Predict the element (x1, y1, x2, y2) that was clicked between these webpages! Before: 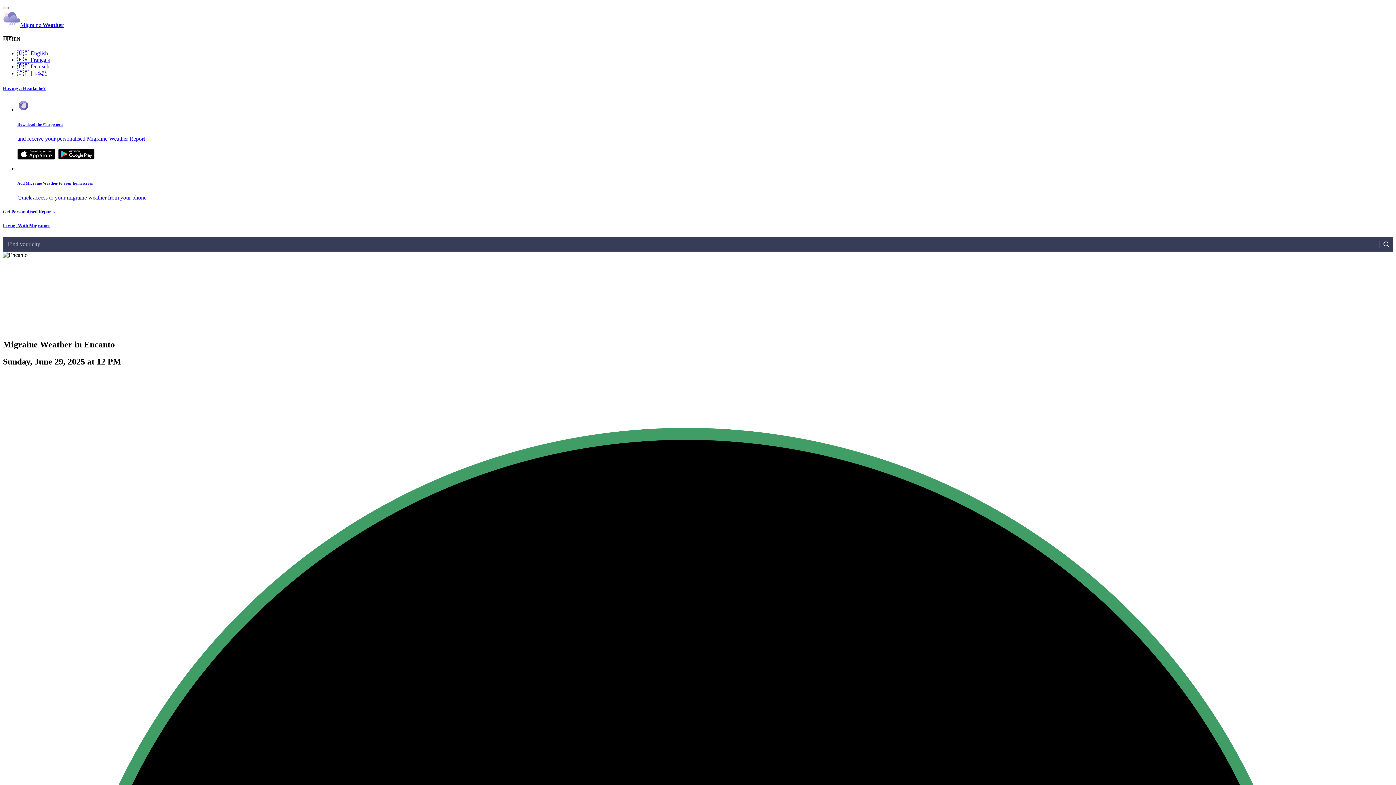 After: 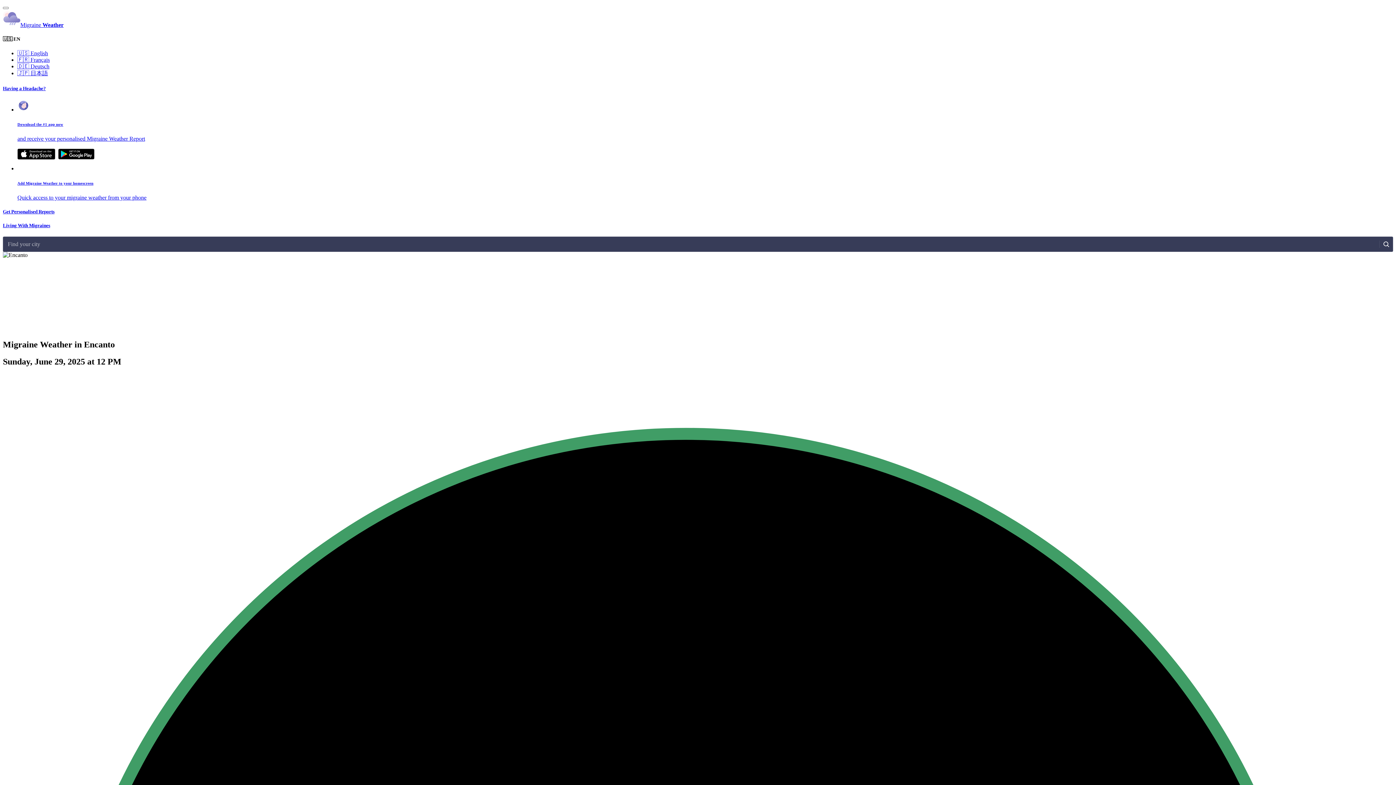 Action: label: Having a Headache? bbox: (2, 85, 1393, 91)